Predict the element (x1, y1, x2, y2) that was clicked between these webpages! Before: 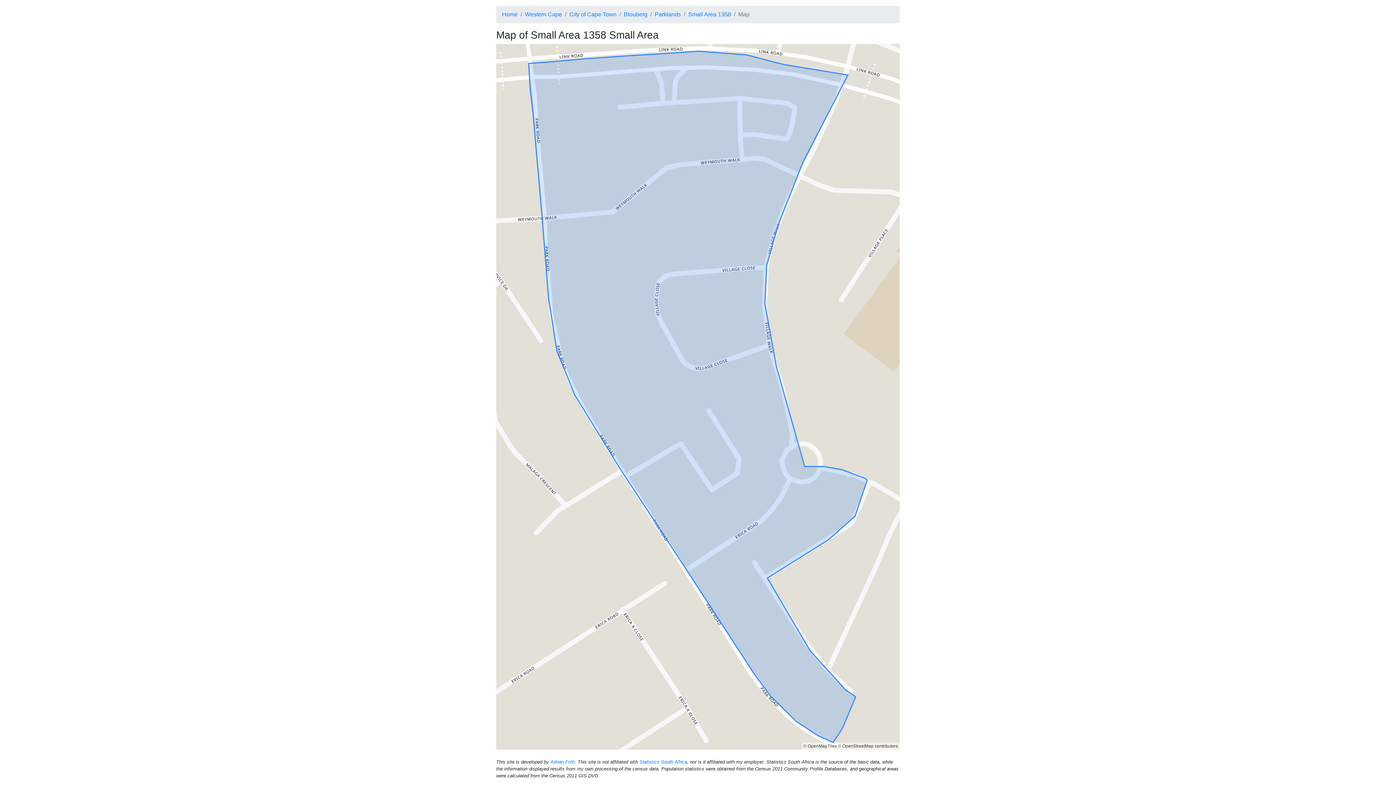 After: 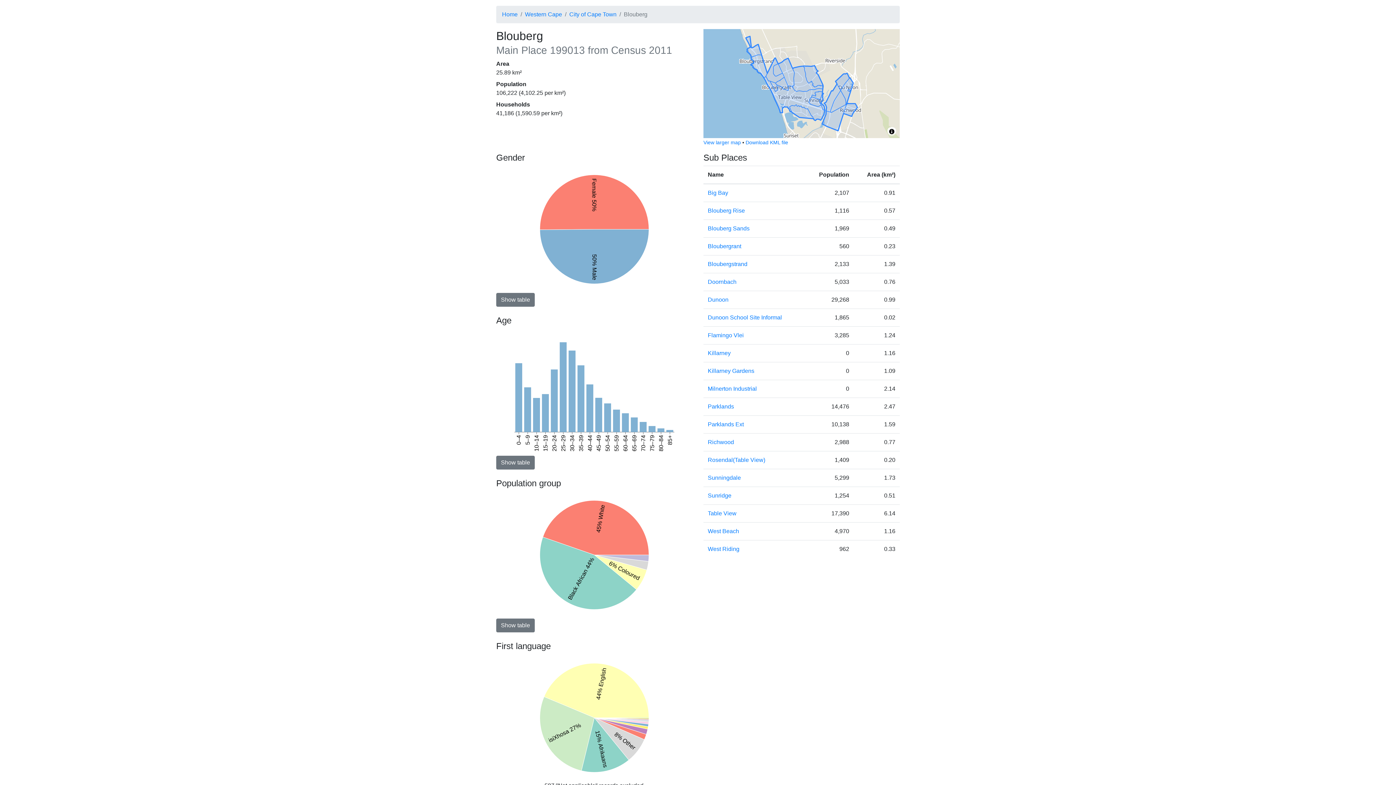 Action: label: Blouberg bbox: (624, 11, 647, 17)